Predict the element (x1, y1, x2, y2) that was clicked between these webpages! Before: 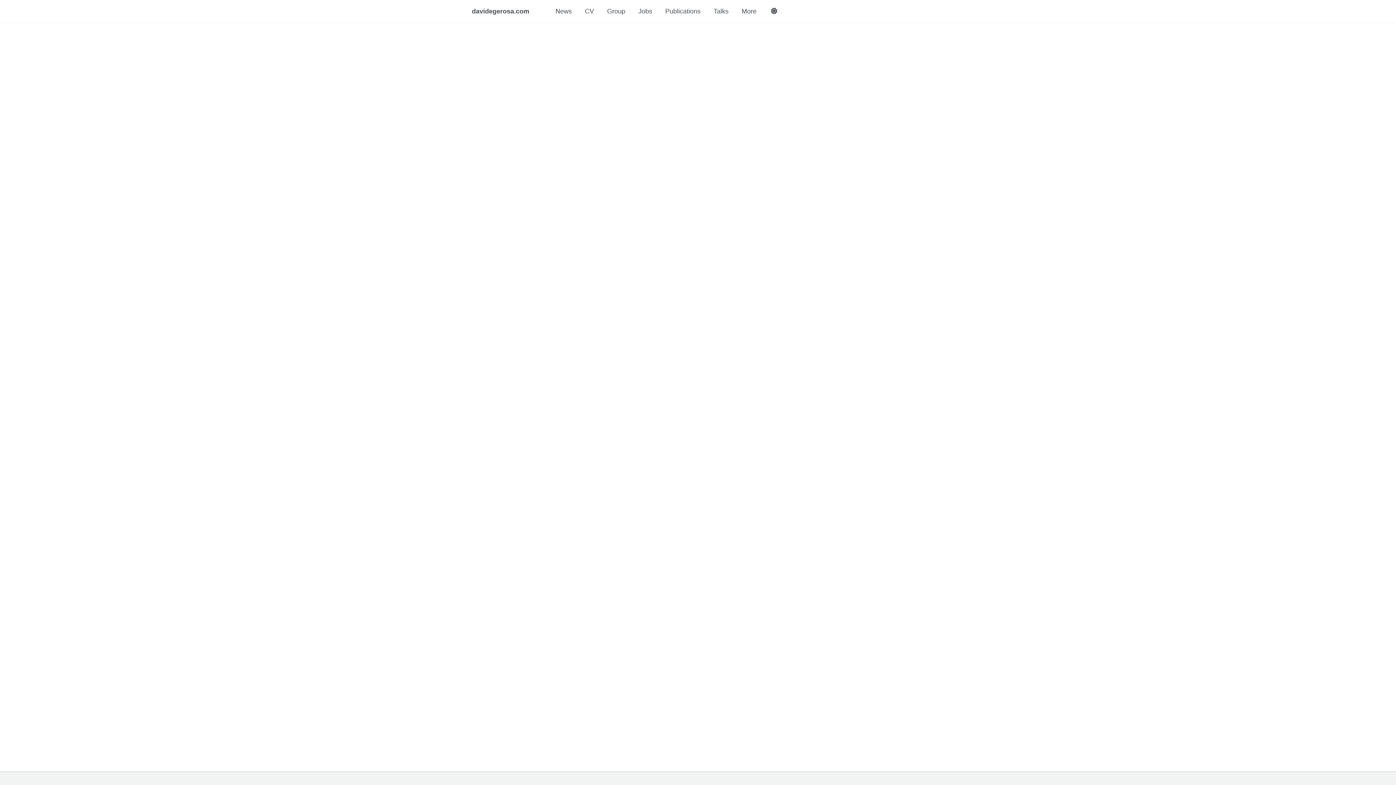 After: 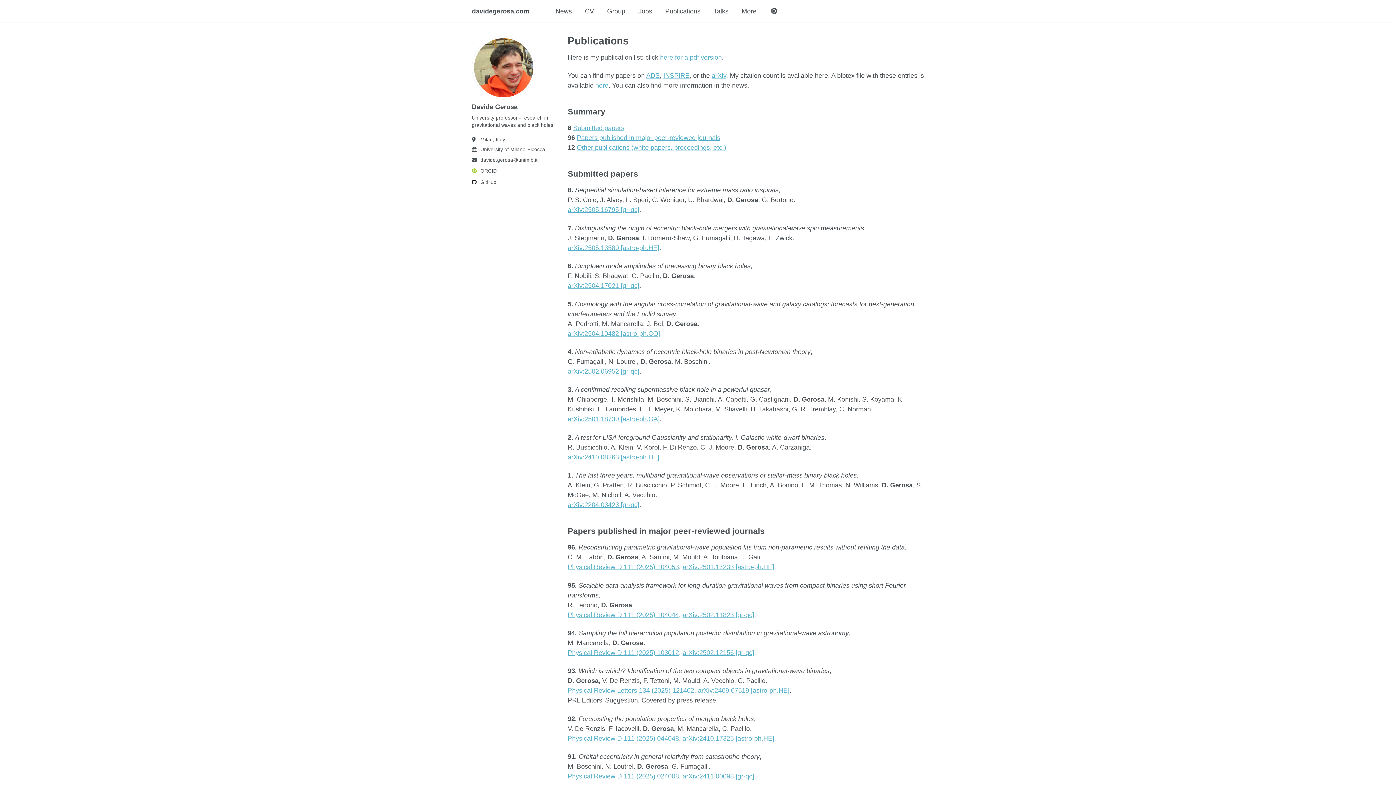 Action: bbox: (665, 3, 700, 19) label: Publications